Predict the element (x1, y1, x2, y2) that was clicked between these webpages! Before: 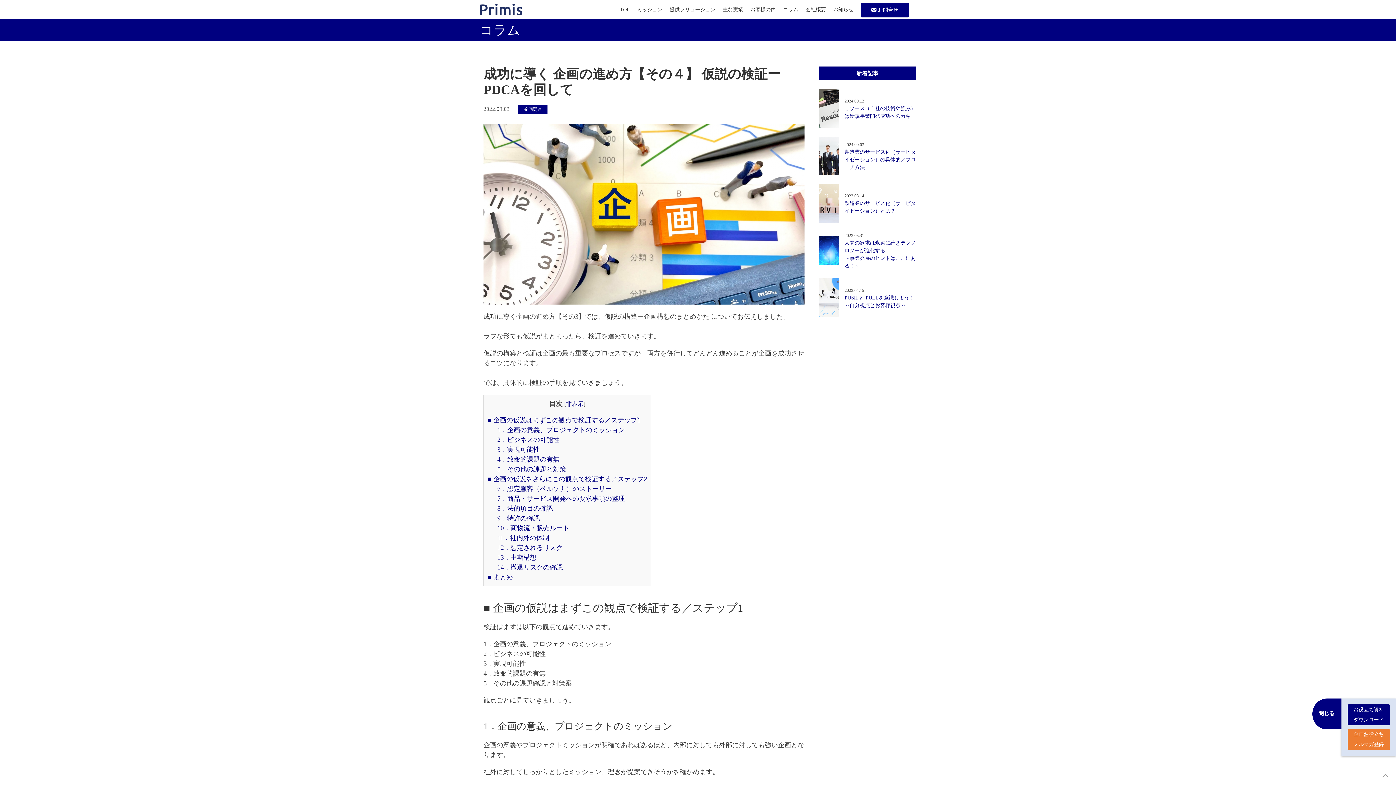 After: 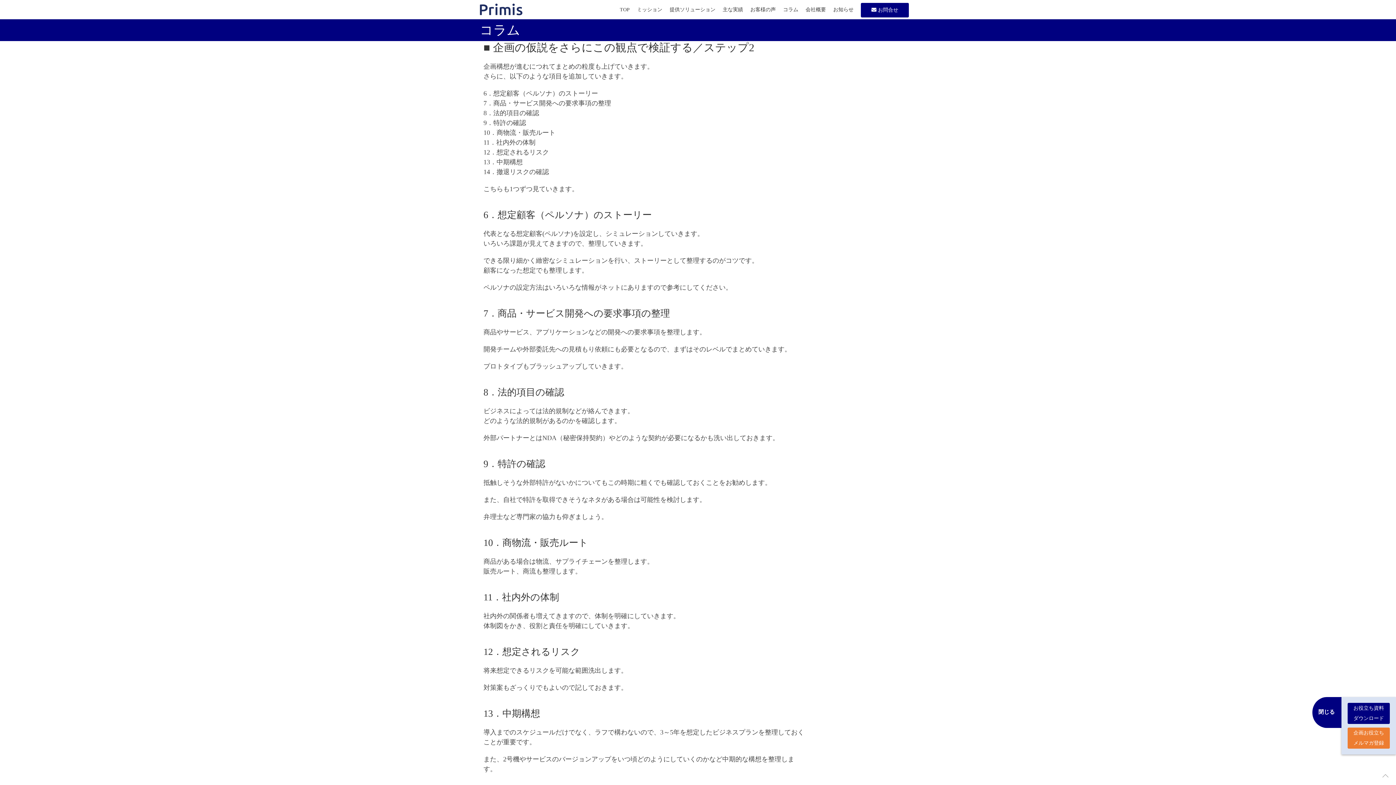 Action: label: ■ 企画の仮説をさらにこの観点で検証する／ステップ2 bbox: (487, 475, 647, 482)